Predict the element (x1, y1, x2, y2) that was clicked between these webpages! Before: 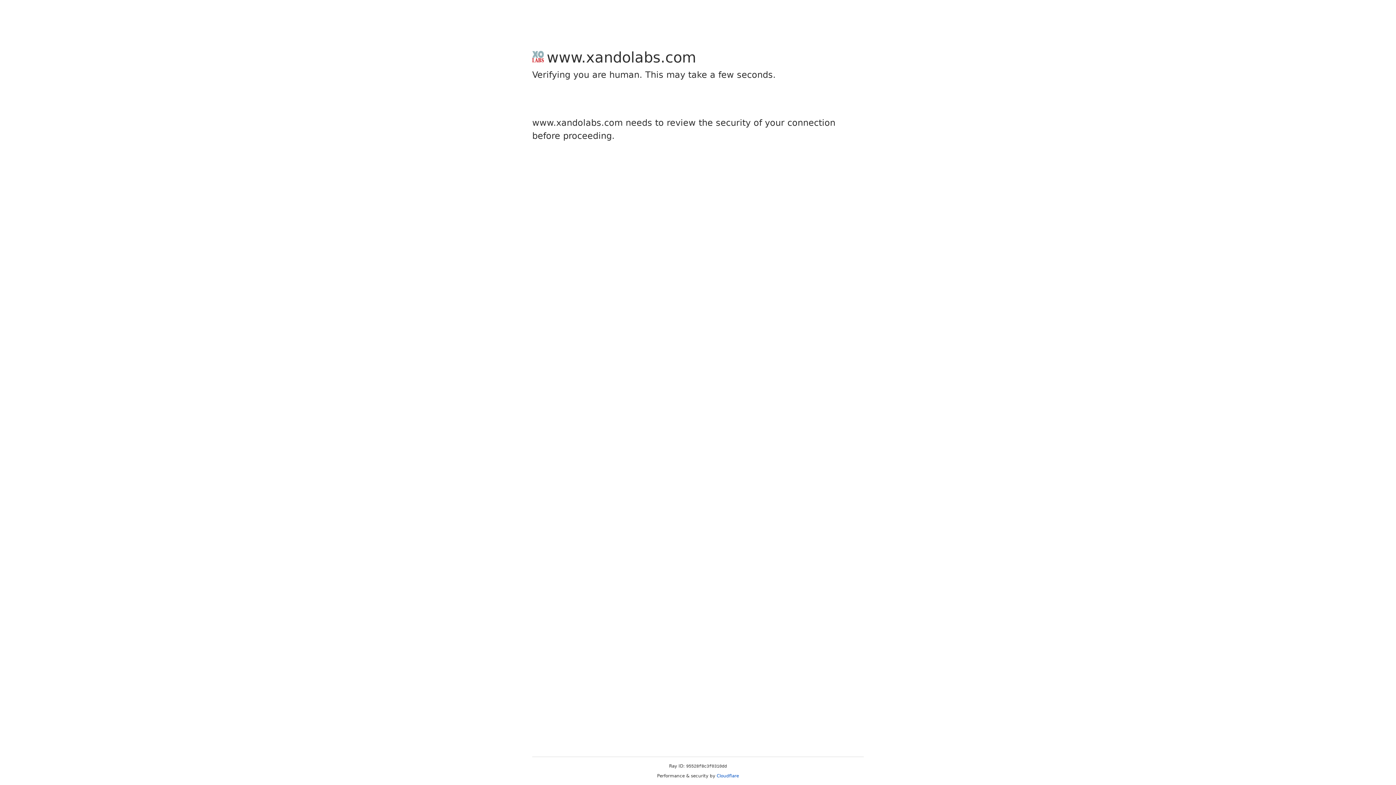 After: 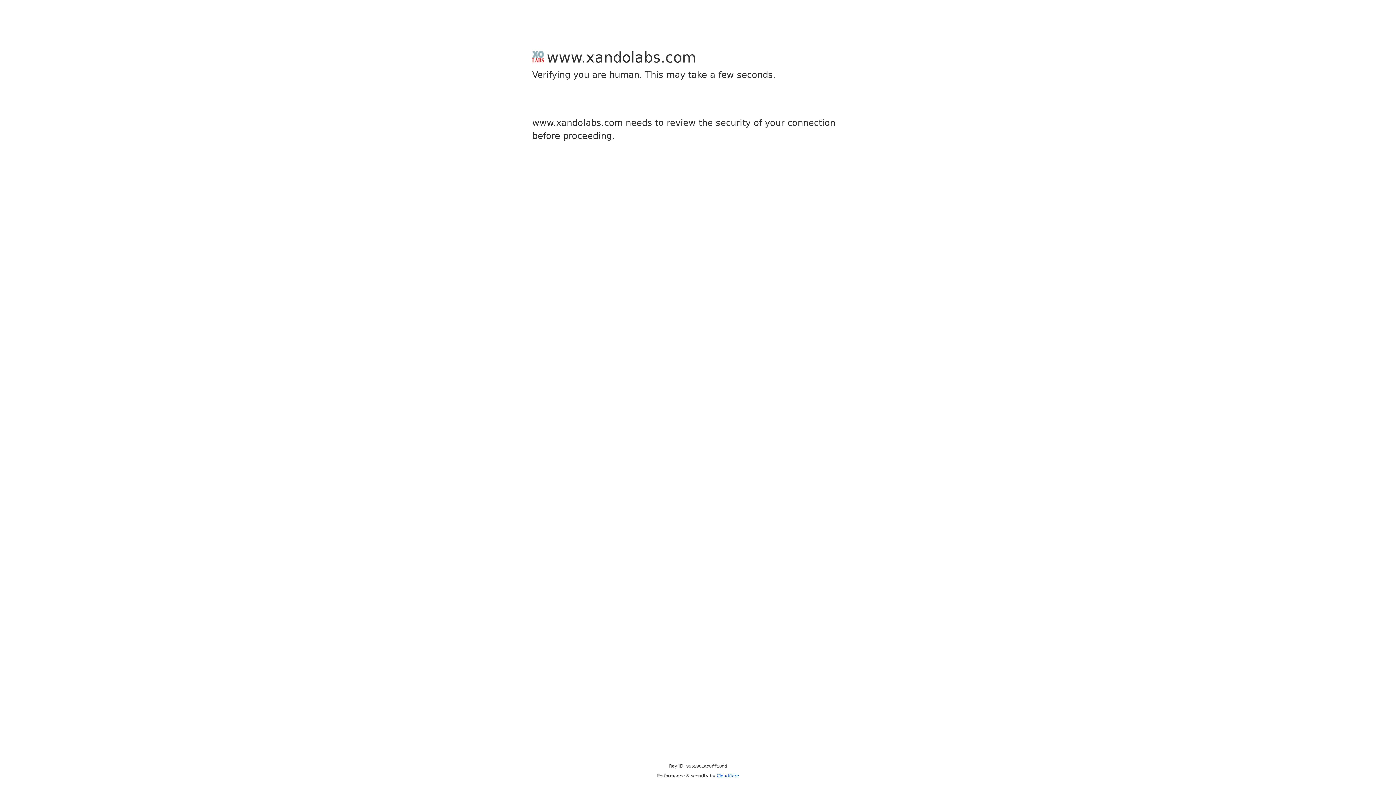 Action: bbox: (716, 773, 739, 778) label: Cloudflare